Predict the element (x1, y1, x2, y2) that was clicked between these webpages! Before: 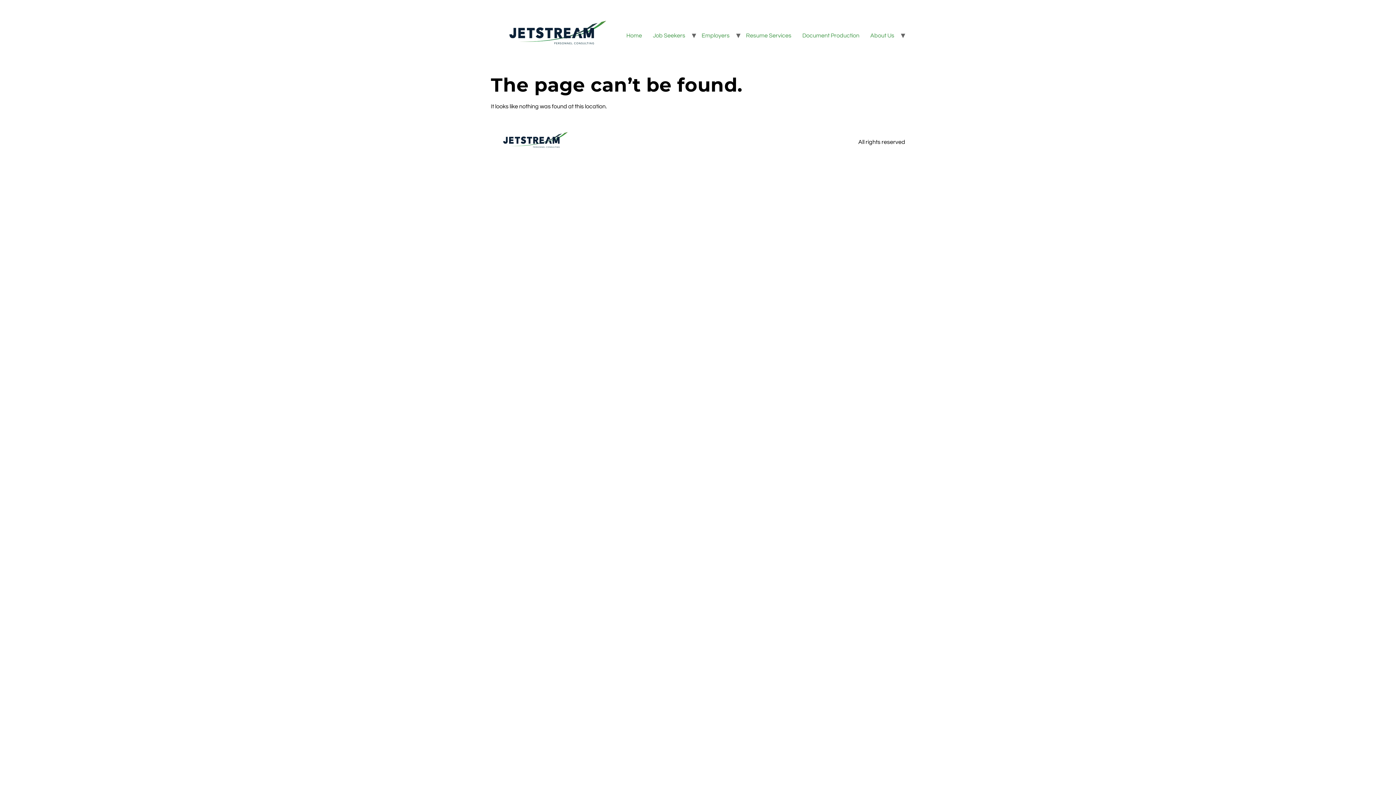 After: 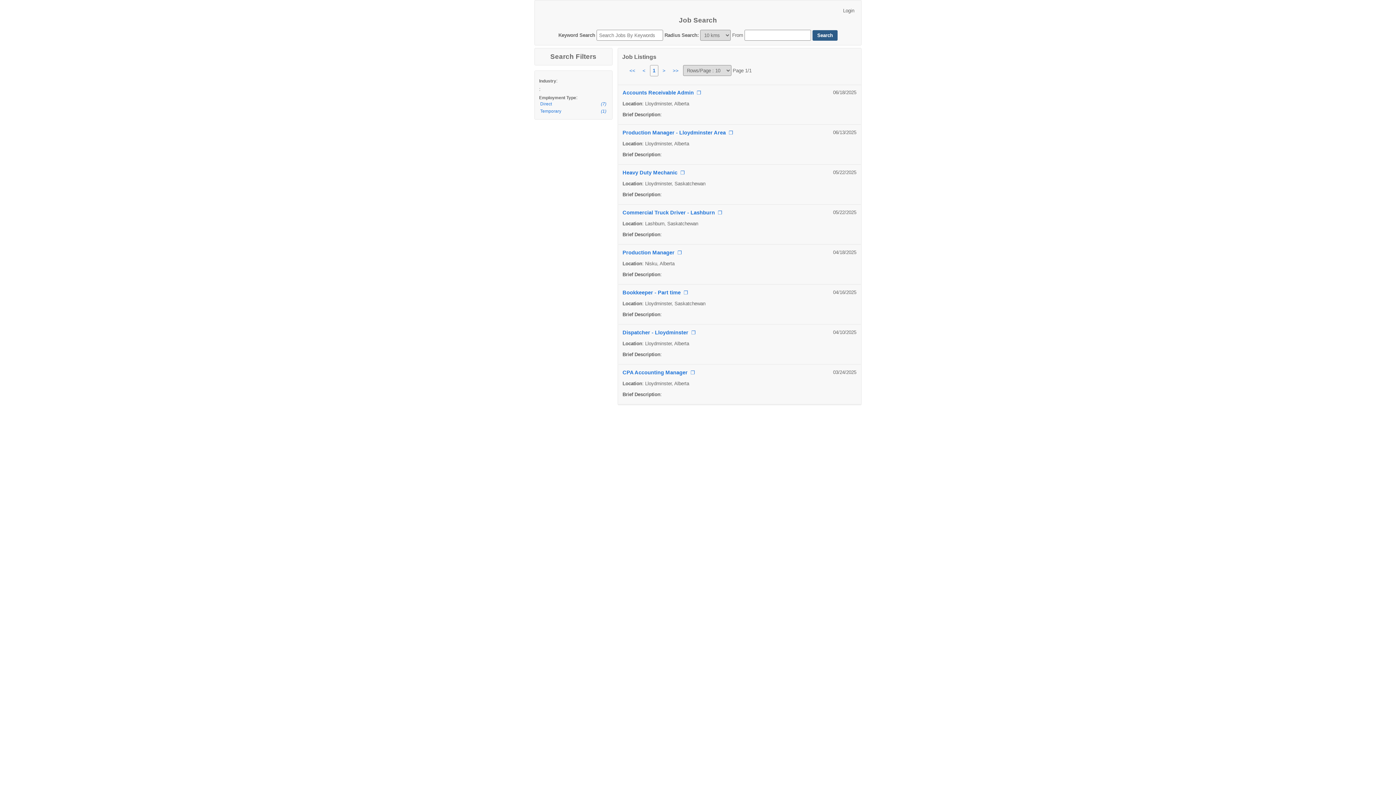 Action: bbox: (647, 28, 690, 42) label: Job Seekers